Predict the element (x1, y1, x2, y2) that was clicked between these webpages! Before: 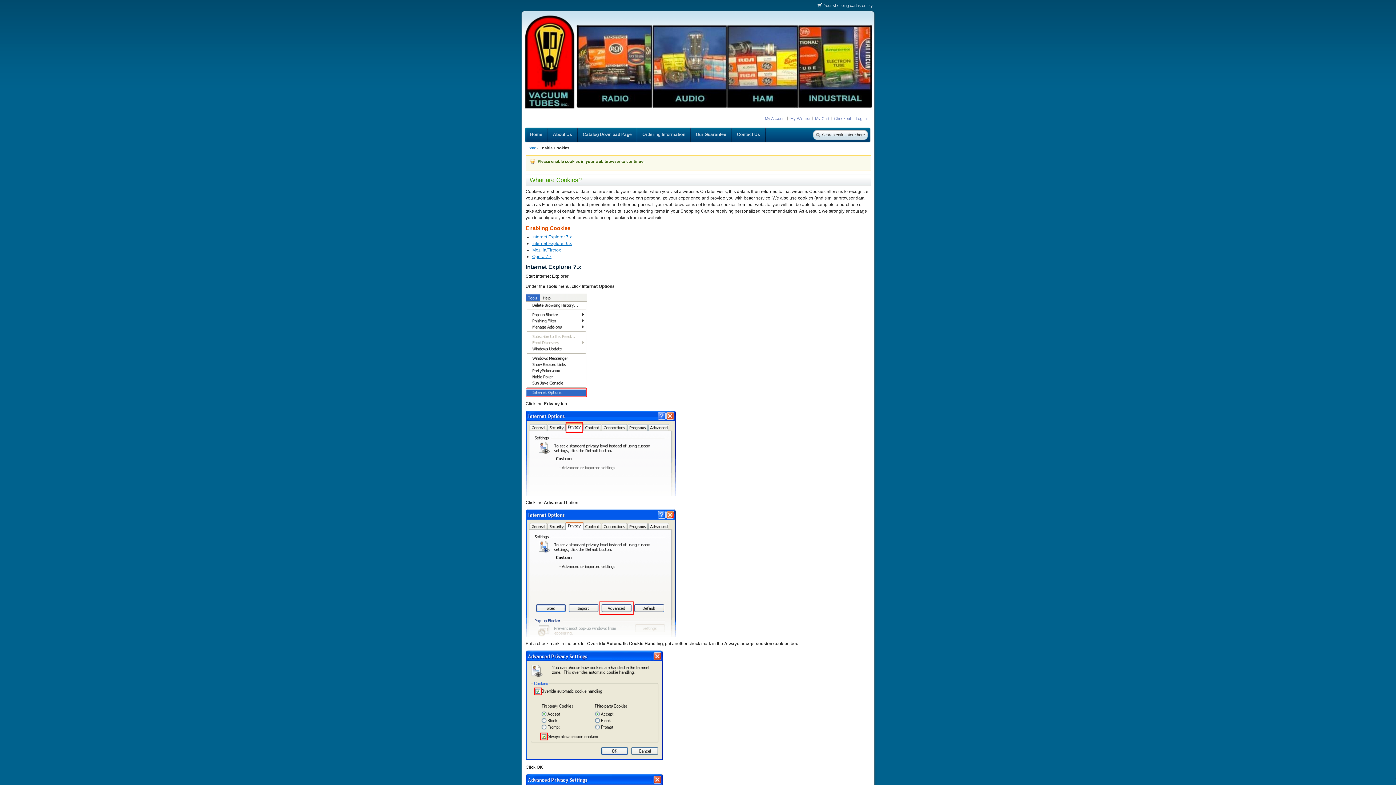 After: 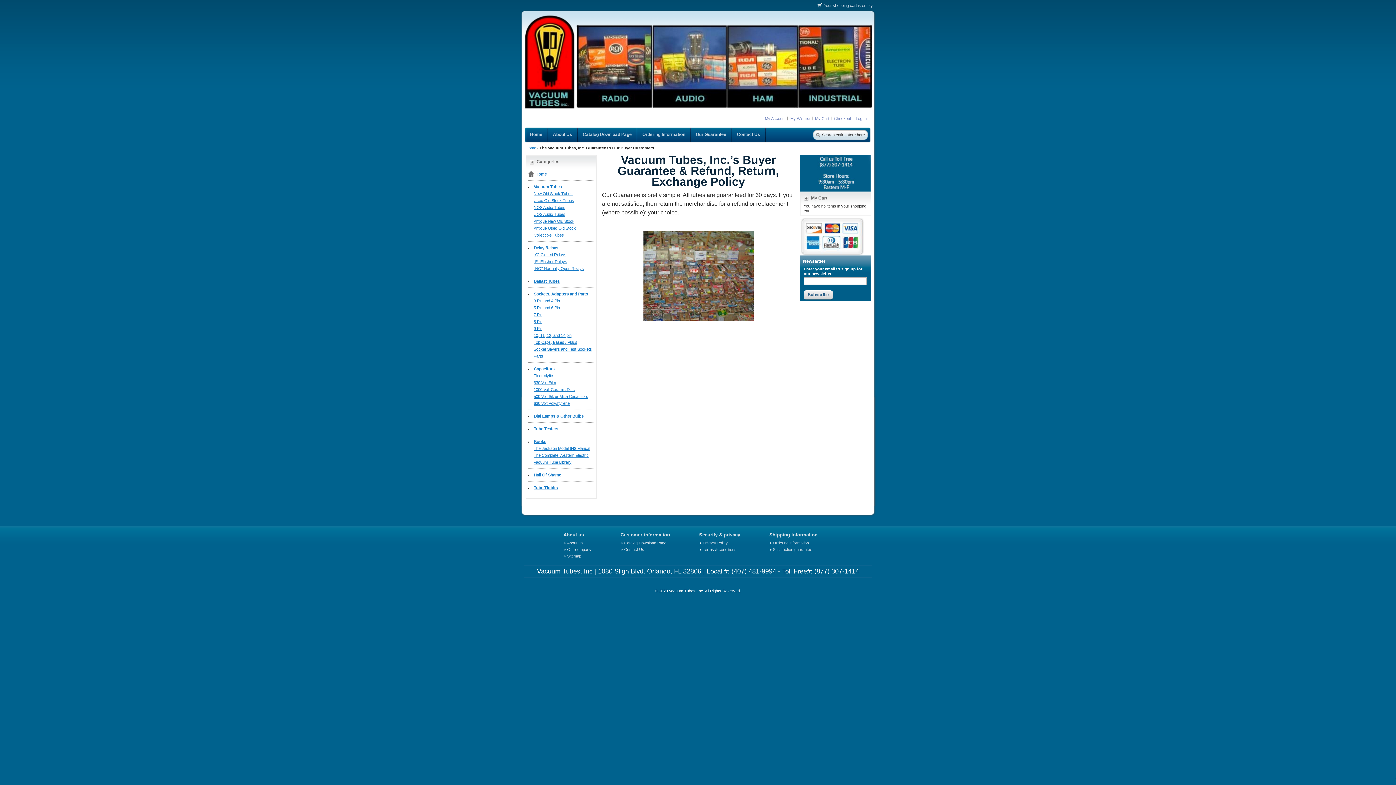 Action: bbox: (690, 127, 732, 141) label: Our Guarantee